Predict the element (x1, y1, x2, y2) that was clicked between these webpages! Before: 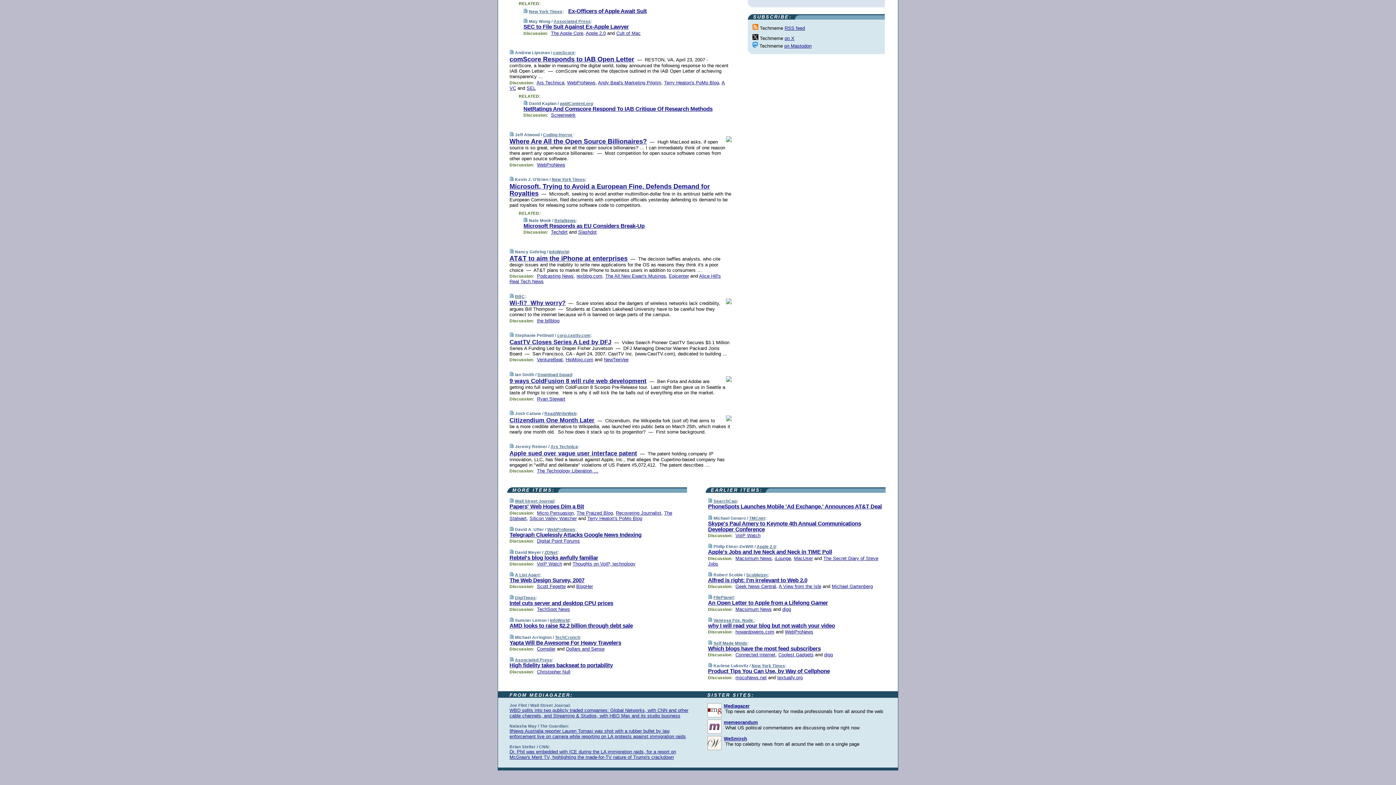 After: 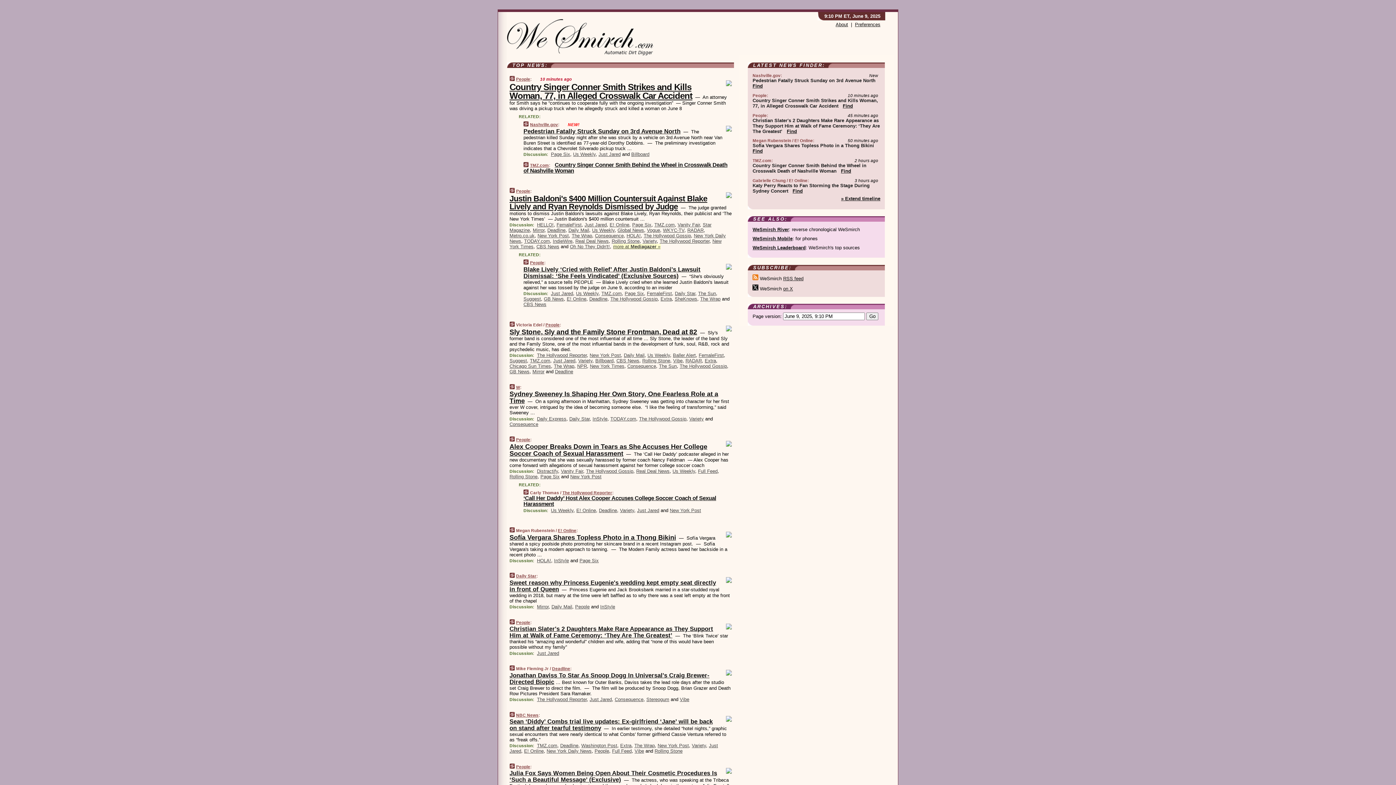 Action: bbox: (723, 736, 747, 741) label: WeSmirch